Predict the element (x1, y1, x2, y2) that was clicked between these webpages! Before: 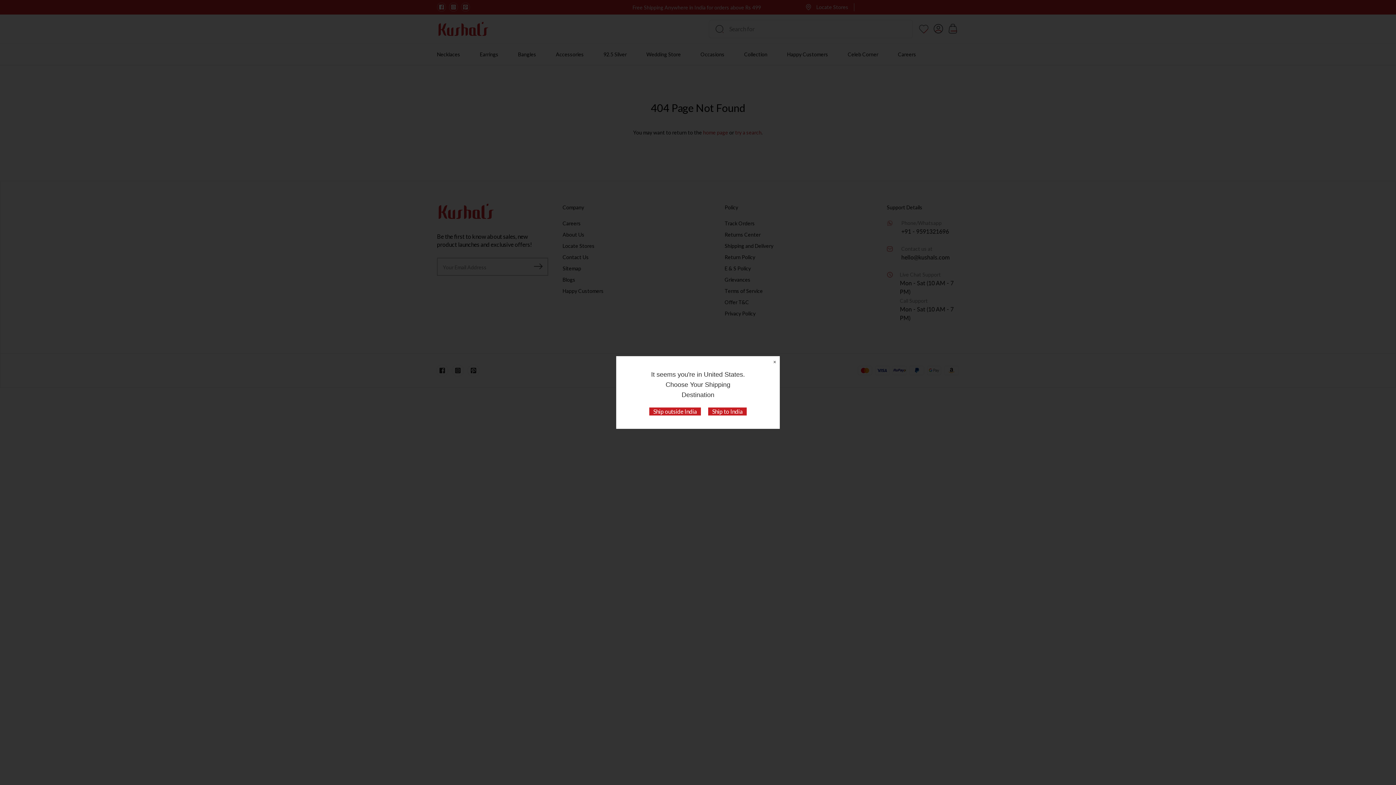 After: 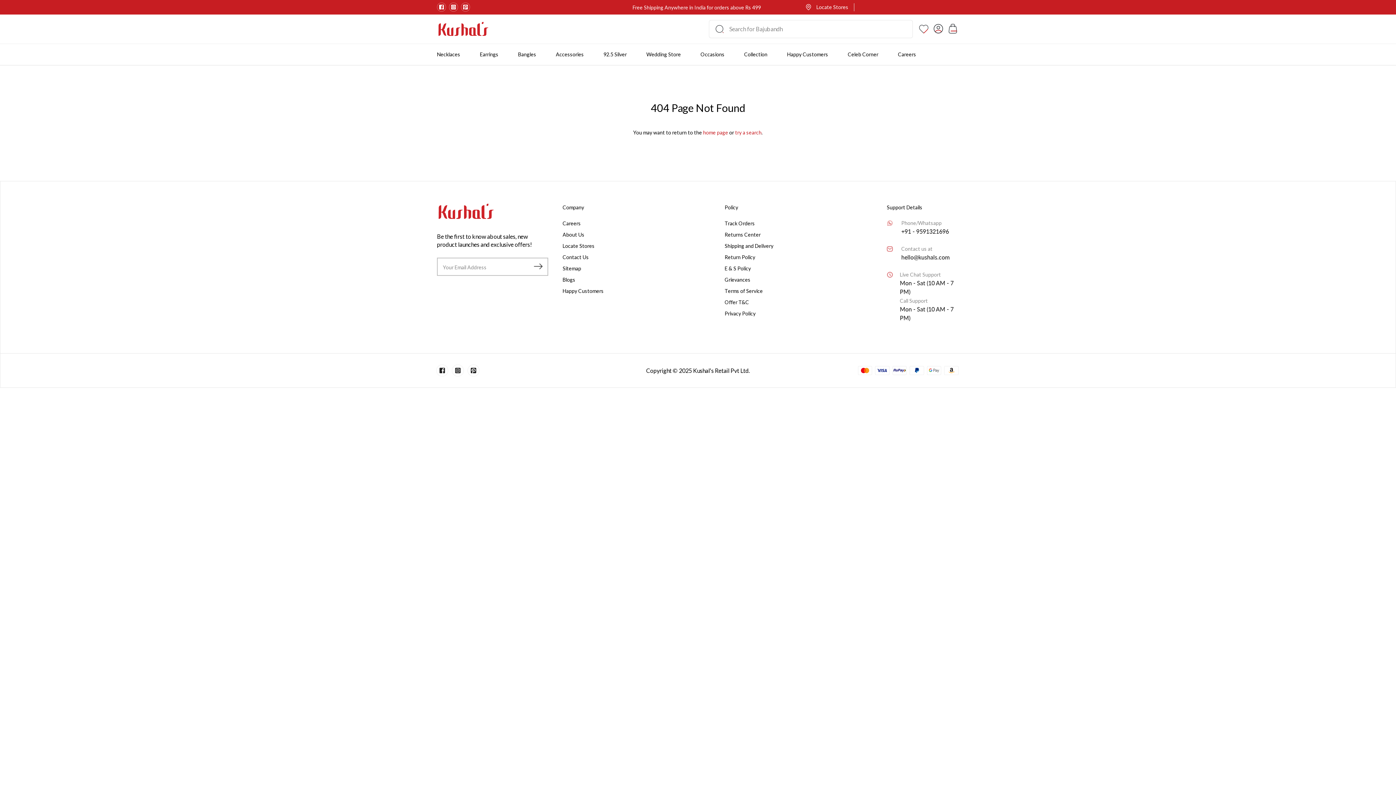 Action: bbox: (708, 407, 746, 415) label: Ship to India